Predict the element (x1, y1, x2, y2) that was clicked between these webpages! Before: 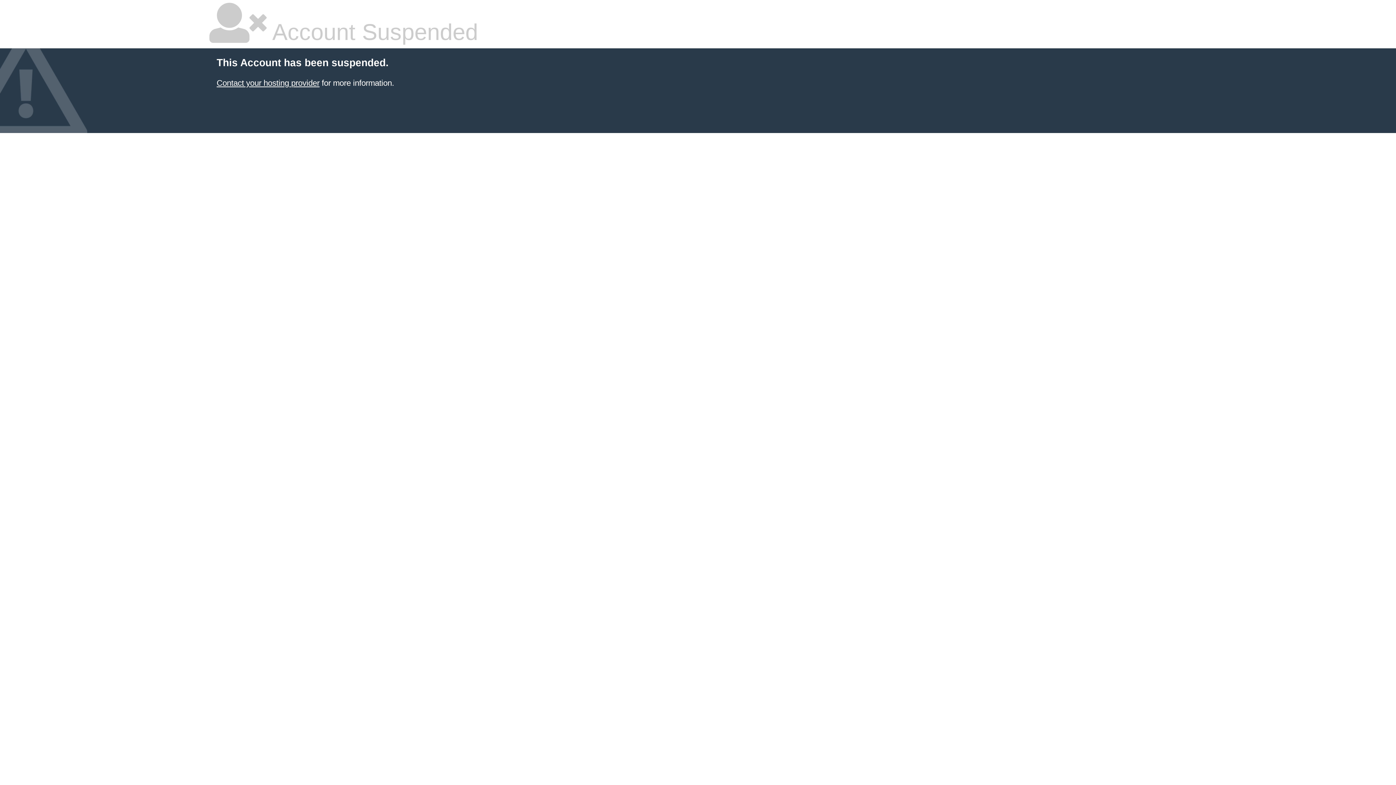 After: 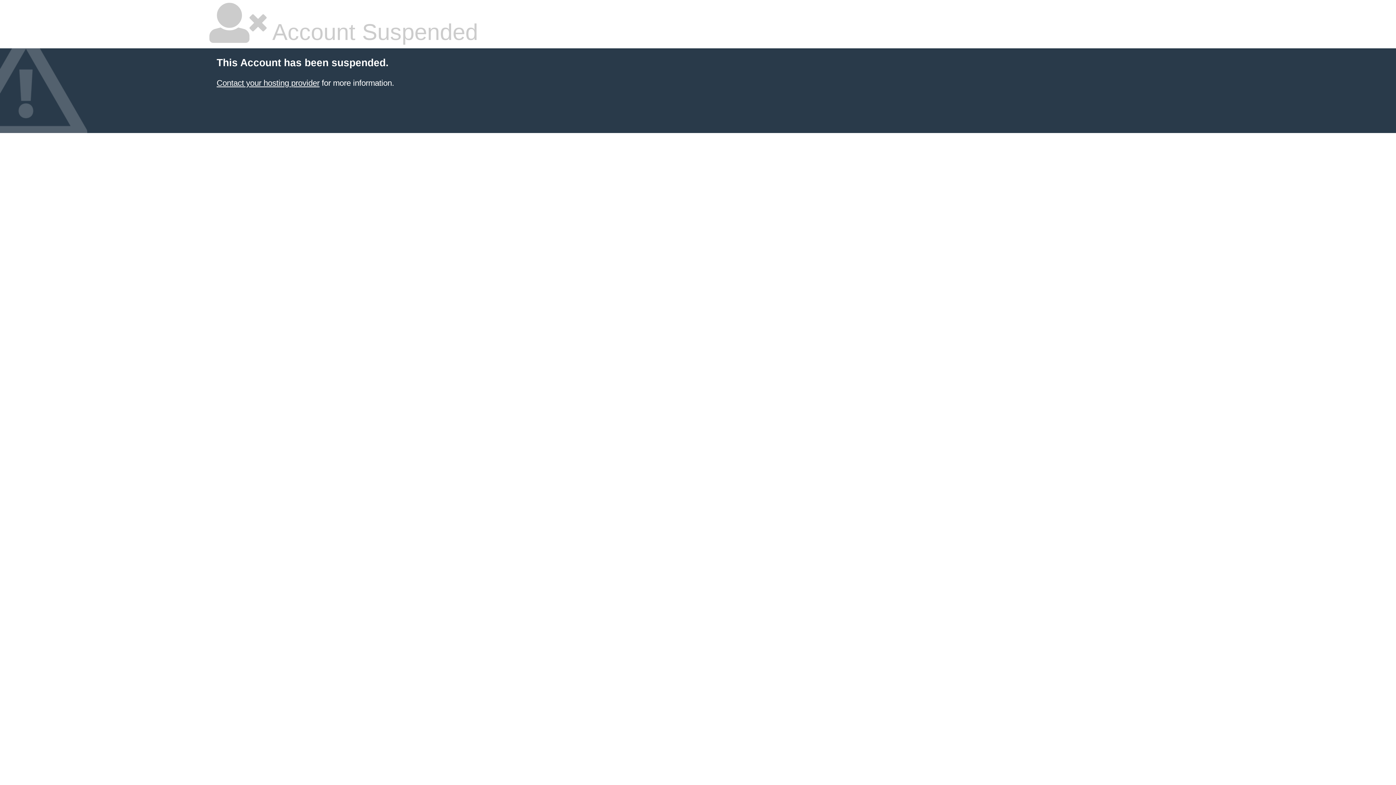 Action: label: Contact your hosting provider bbox: (216, 78, 319, 87)